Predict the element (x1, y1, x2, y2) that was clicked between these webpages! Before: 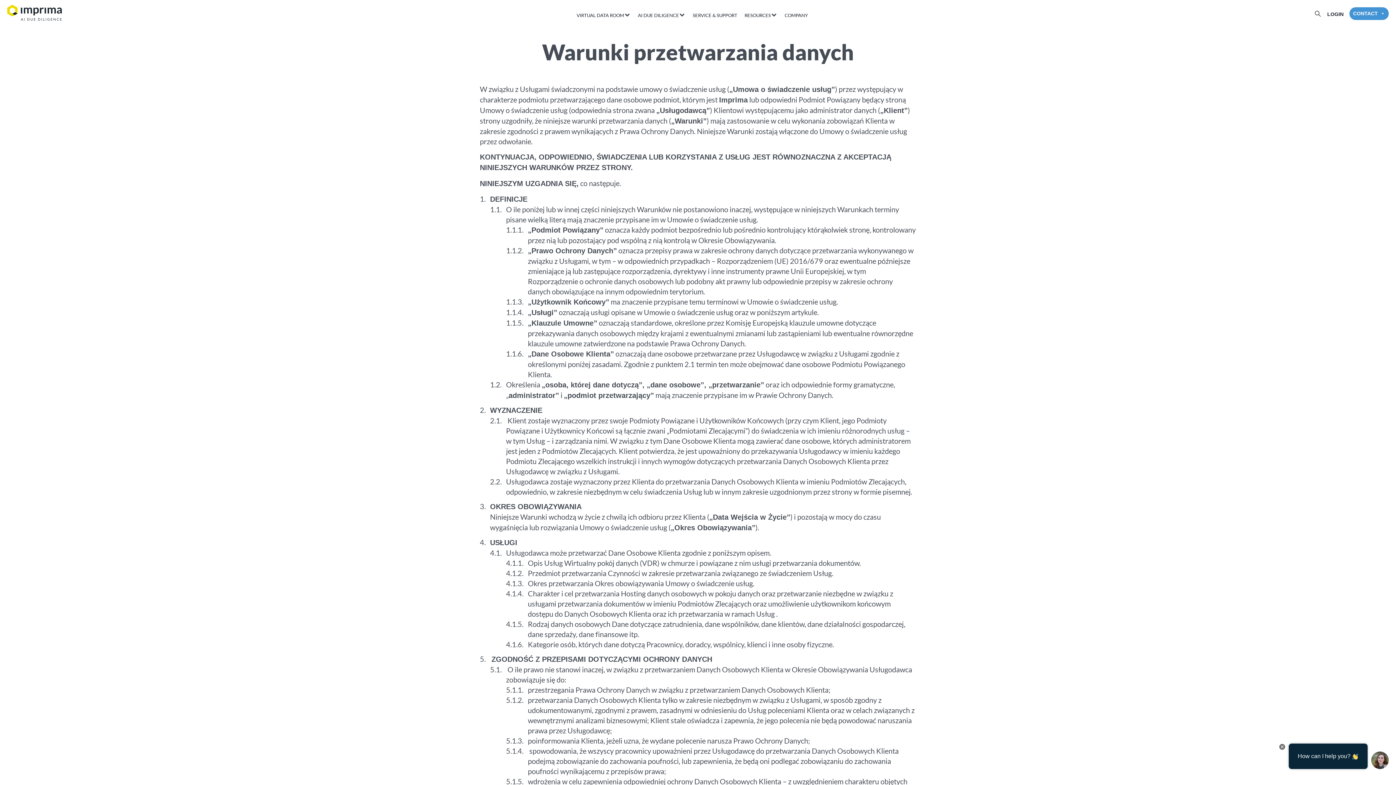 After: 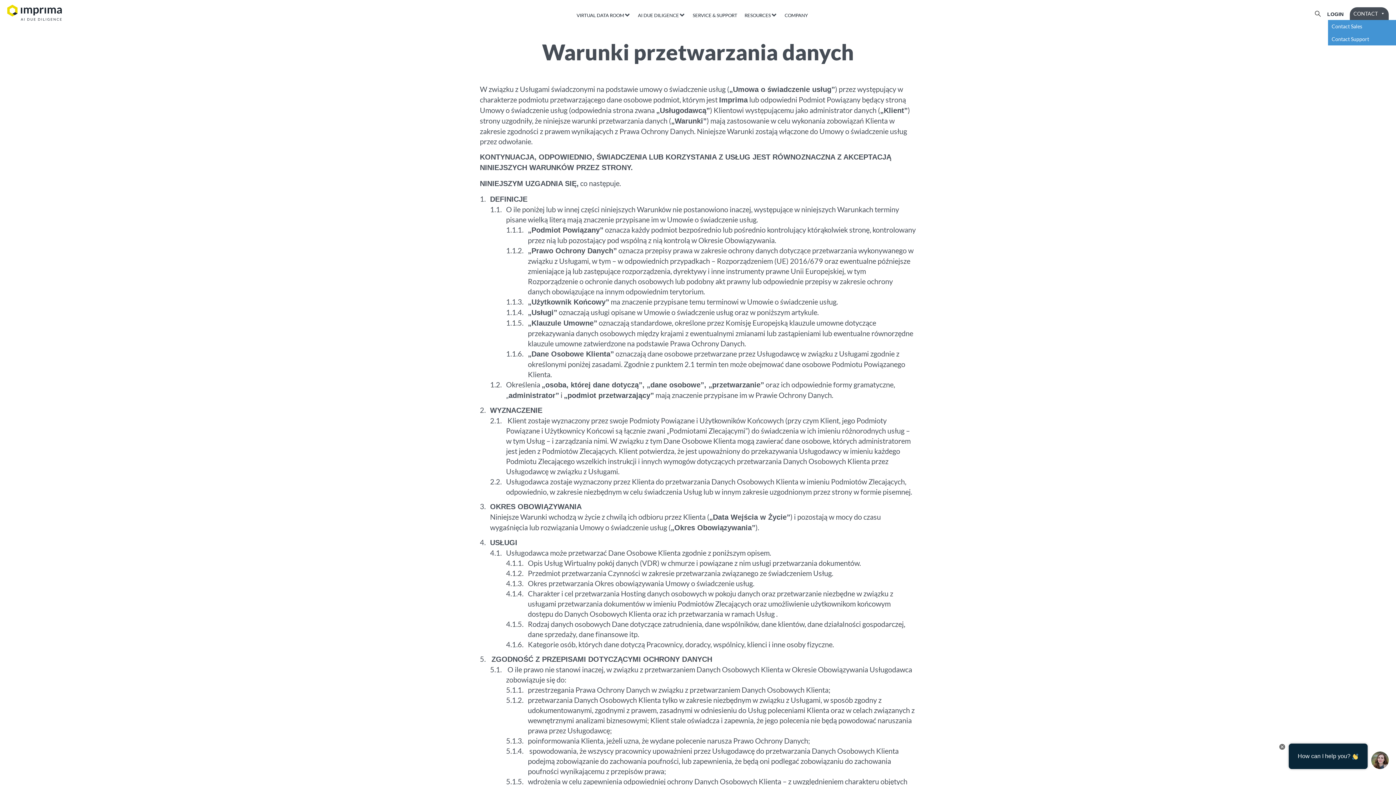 Action: label: CONTACT bbox: (1349, 7, 1389, 20)